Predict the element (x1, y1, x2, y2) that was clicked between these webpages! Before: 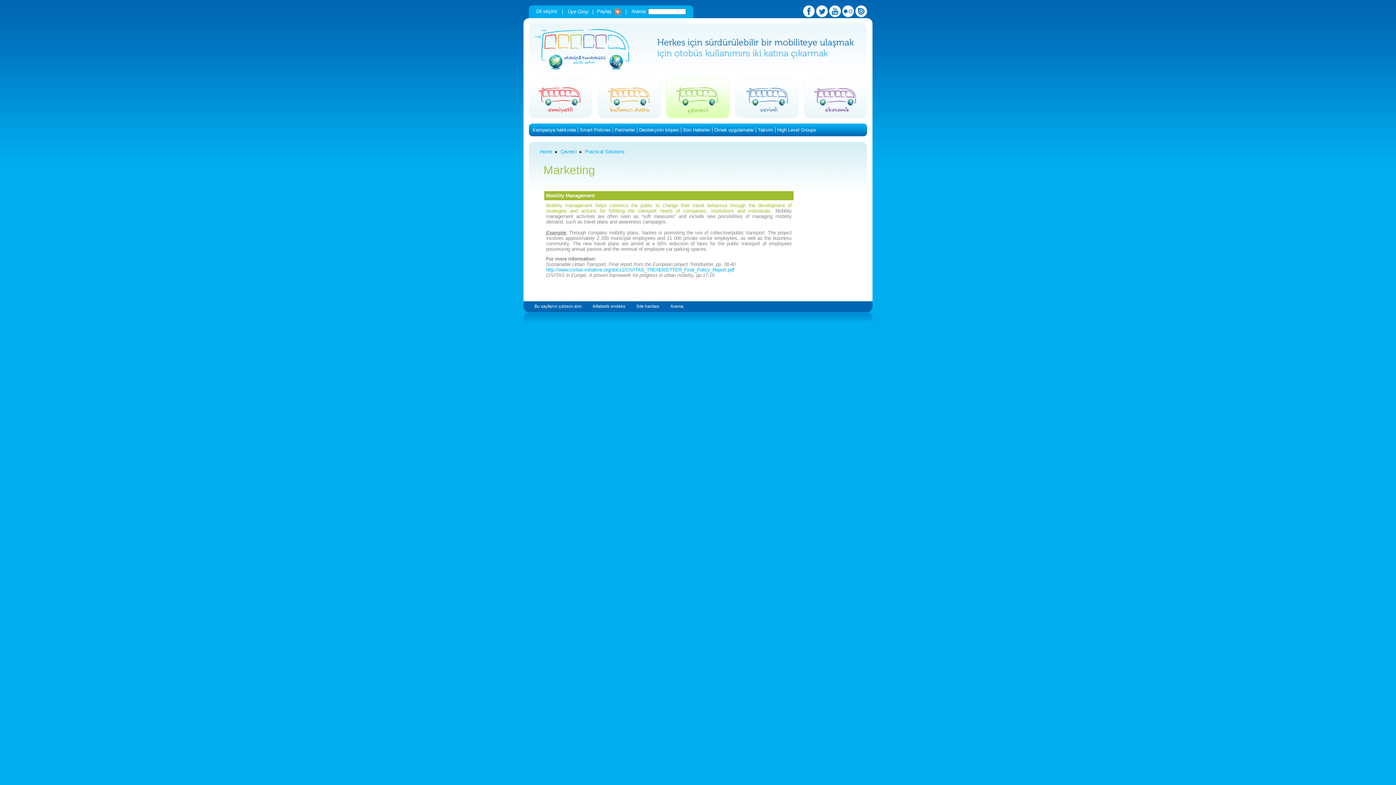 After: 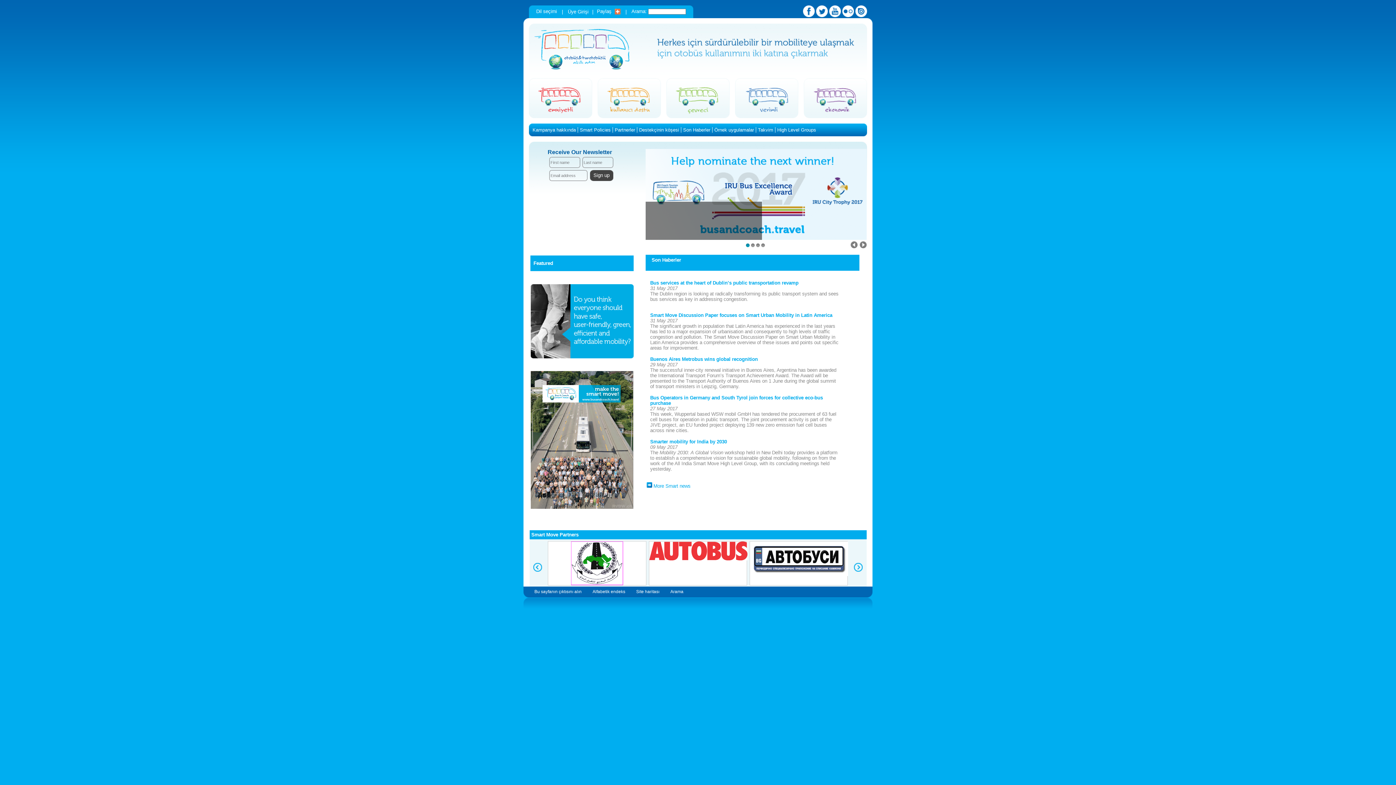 Action: label: Home bbox: (540, 149, 552, 154)